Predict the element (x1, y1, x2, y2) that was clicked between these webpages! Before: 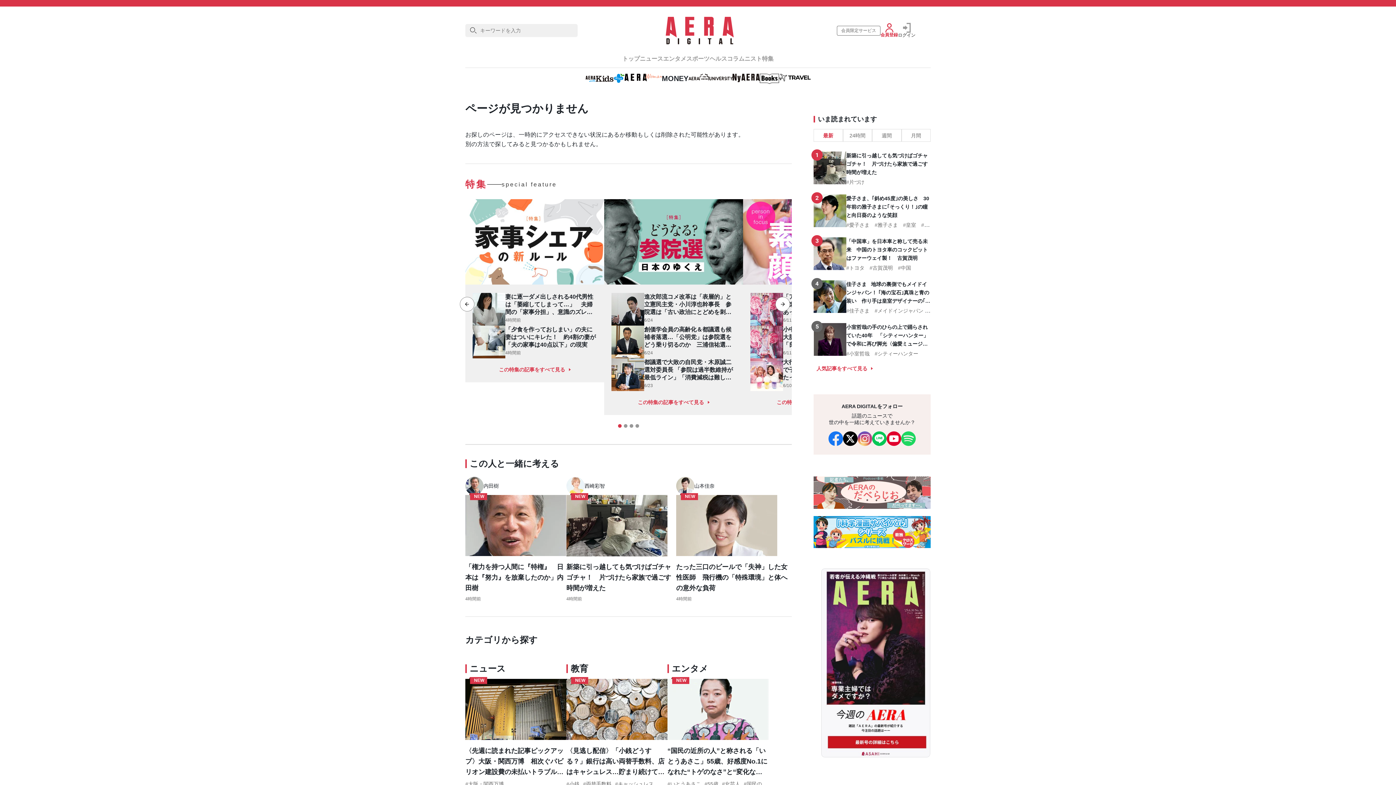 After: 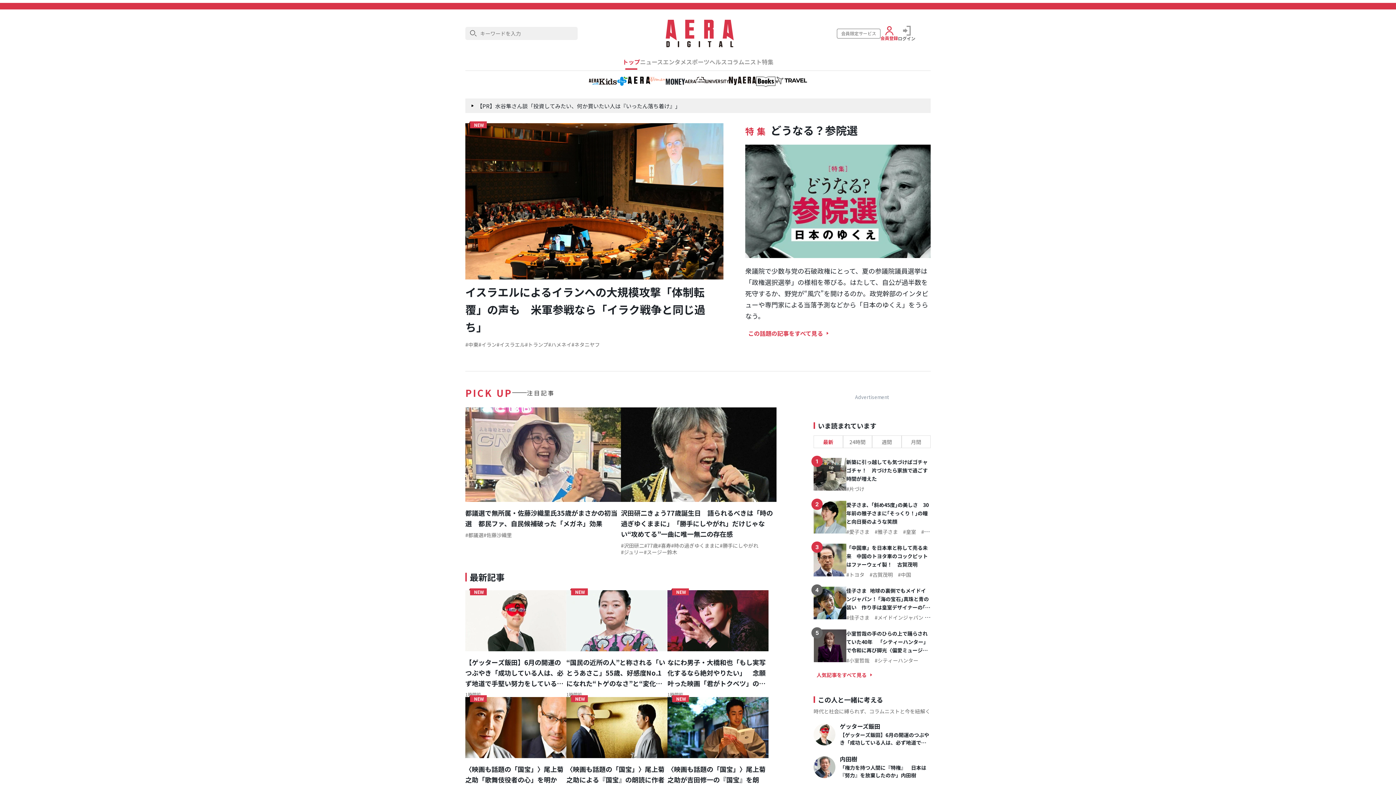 Action: label: トップ bbox: (622, 55, 640, 62)